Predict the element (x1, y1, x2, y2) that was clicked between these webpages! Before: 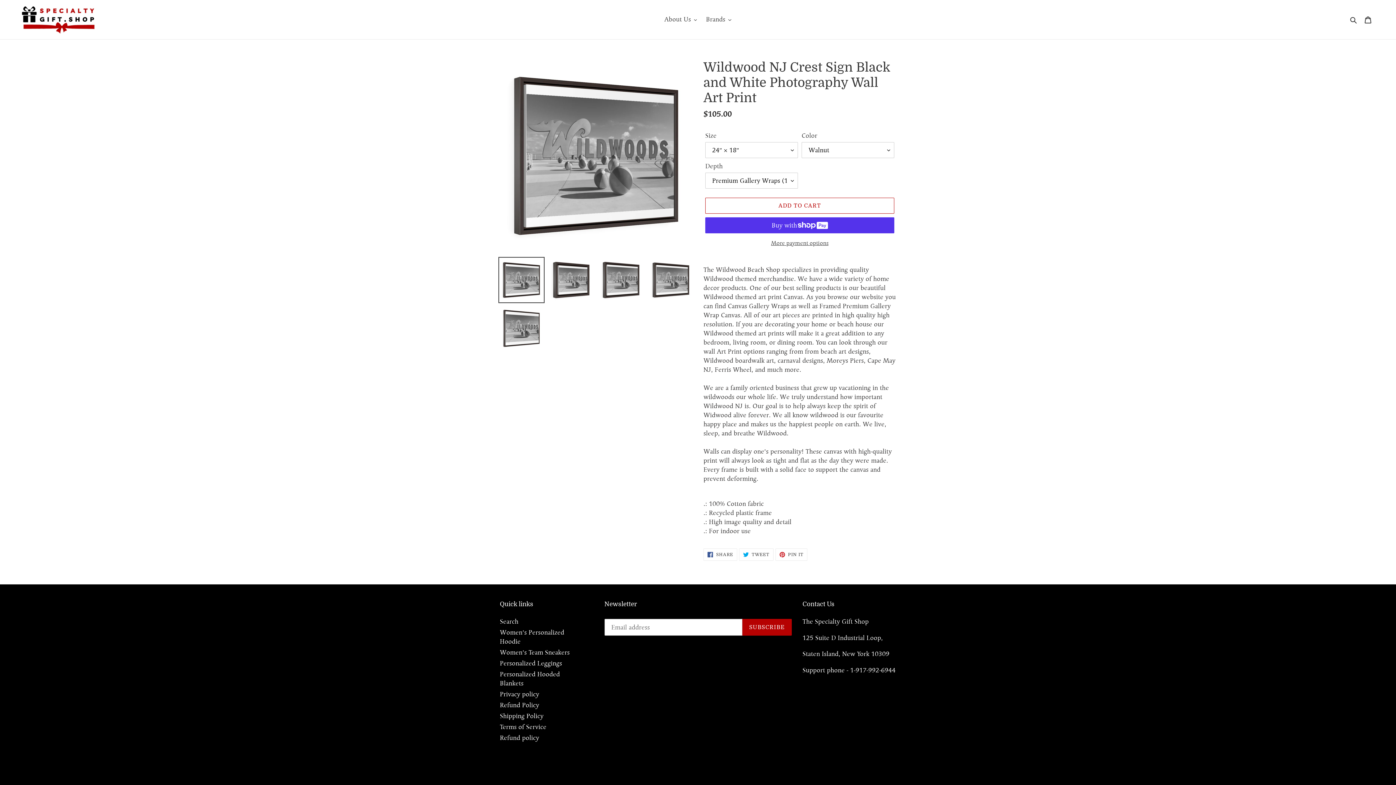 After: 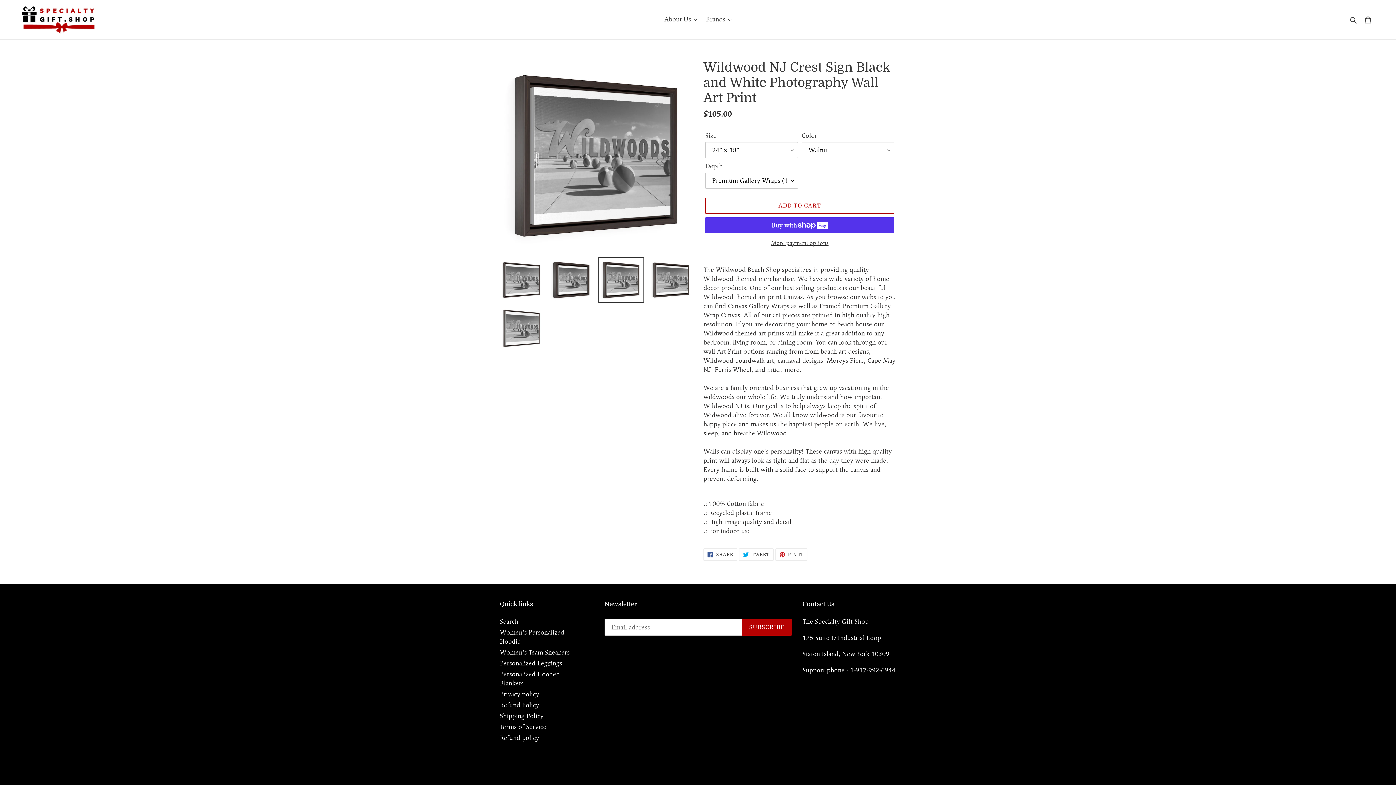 Action: bbox: (598, 257, 644, 303)